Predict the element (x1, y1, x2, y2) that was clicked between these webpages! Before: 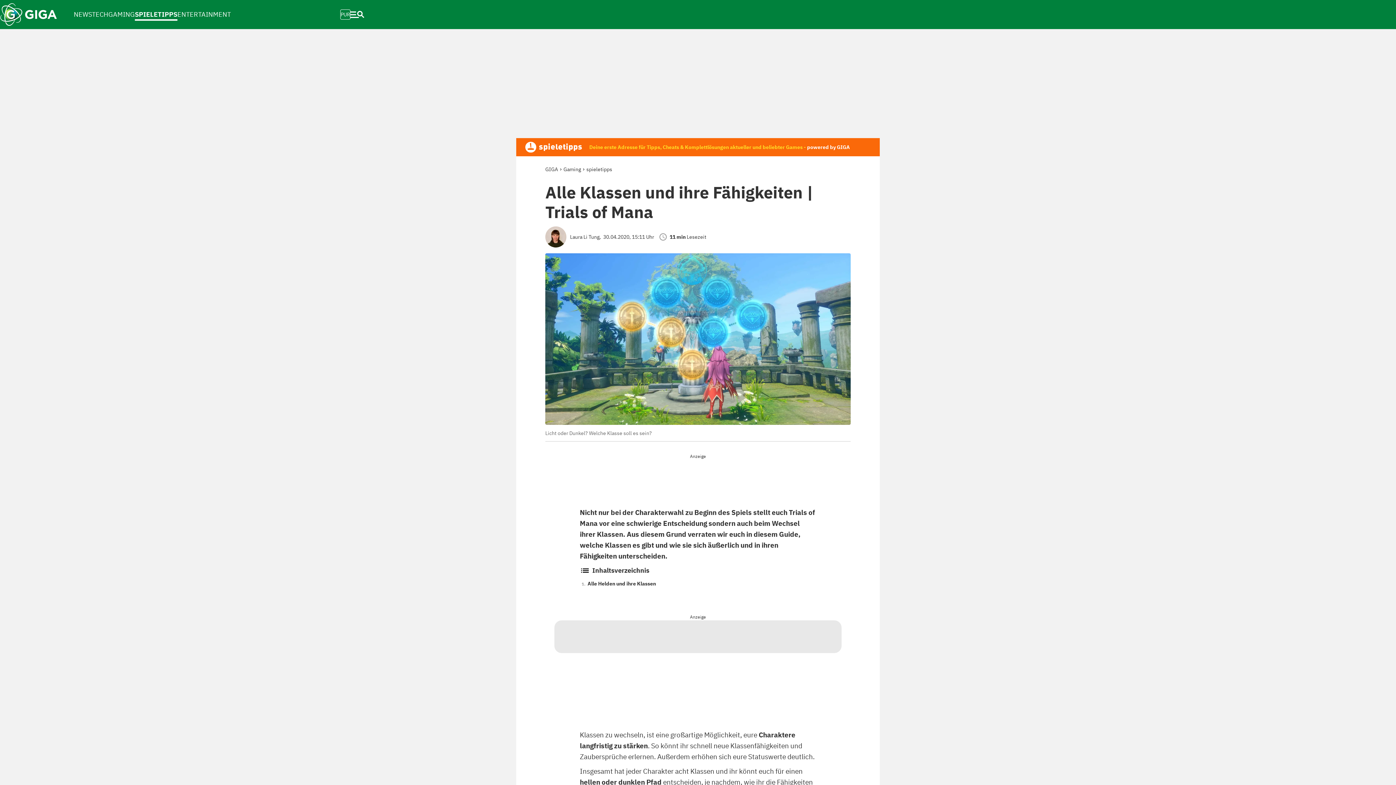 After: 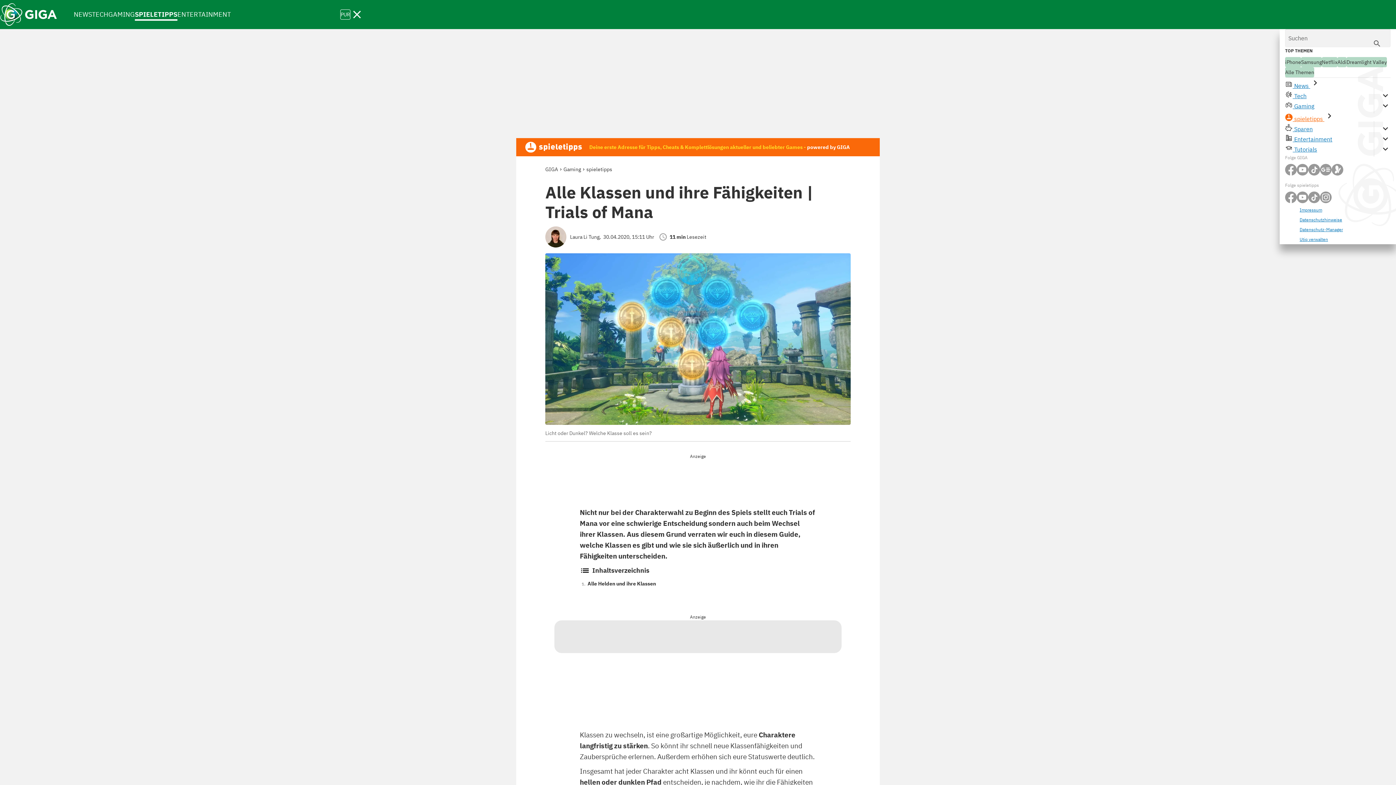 Action: bbox: (350, 2, 363, 26)